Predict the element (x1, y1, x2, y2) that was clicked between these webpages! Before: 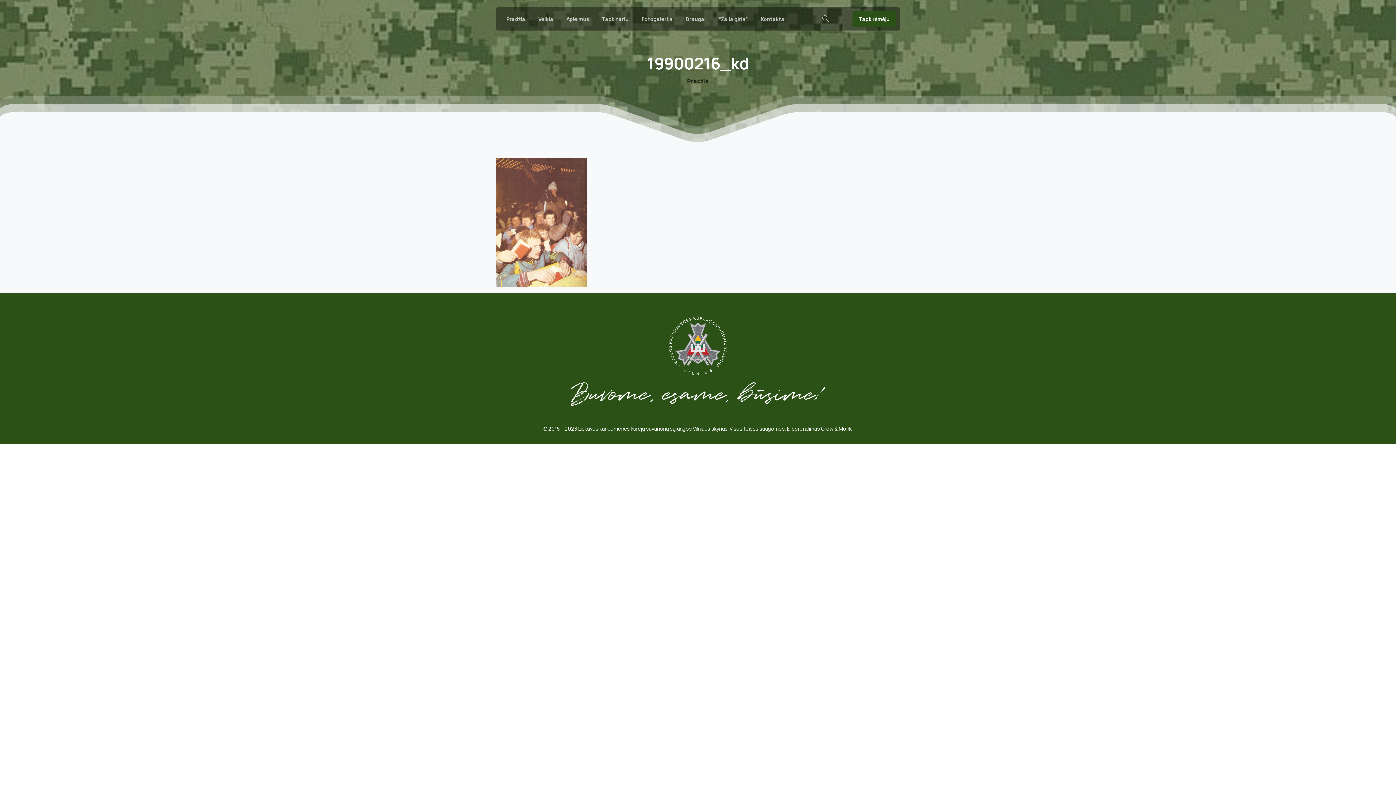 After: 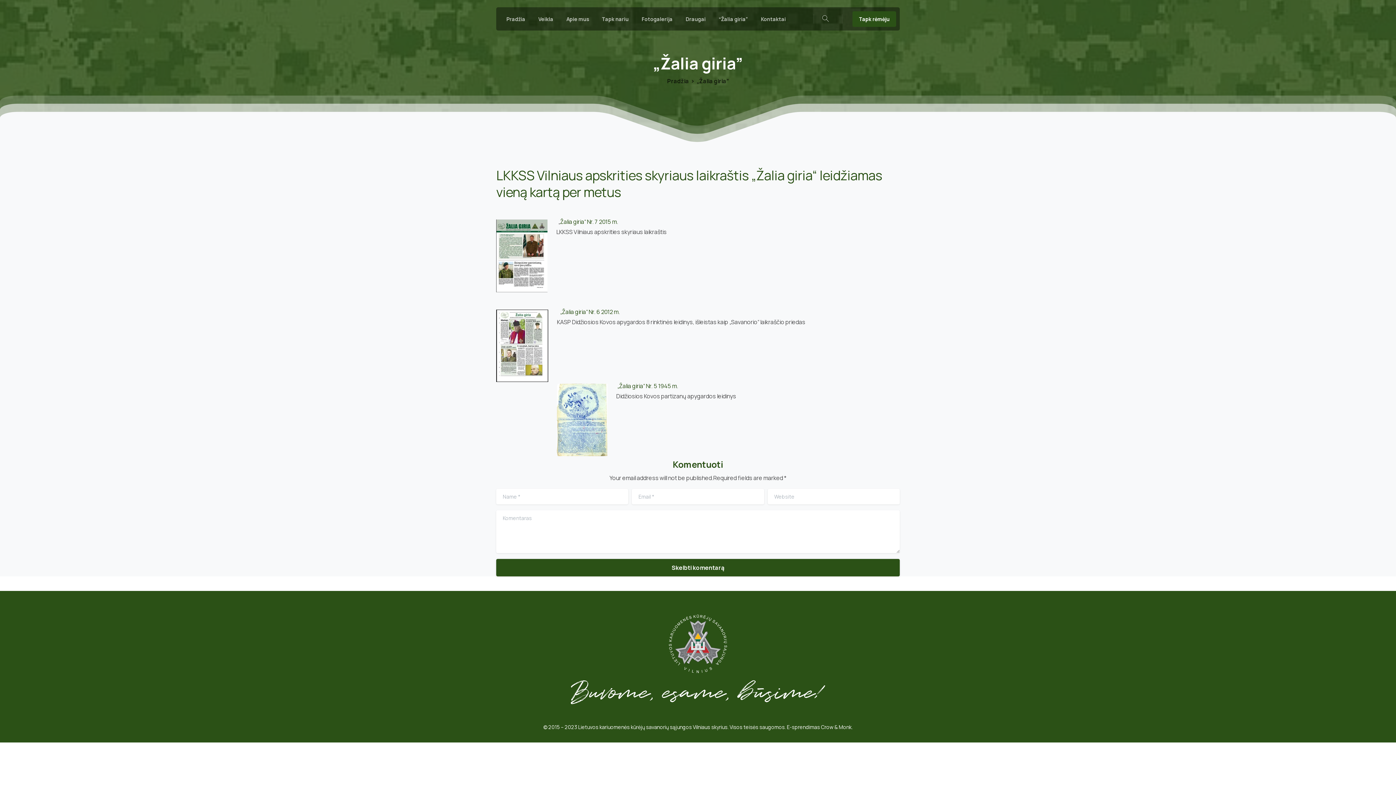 Action: label: “Žalia giria” bbox: (716, 10, 750, 26)